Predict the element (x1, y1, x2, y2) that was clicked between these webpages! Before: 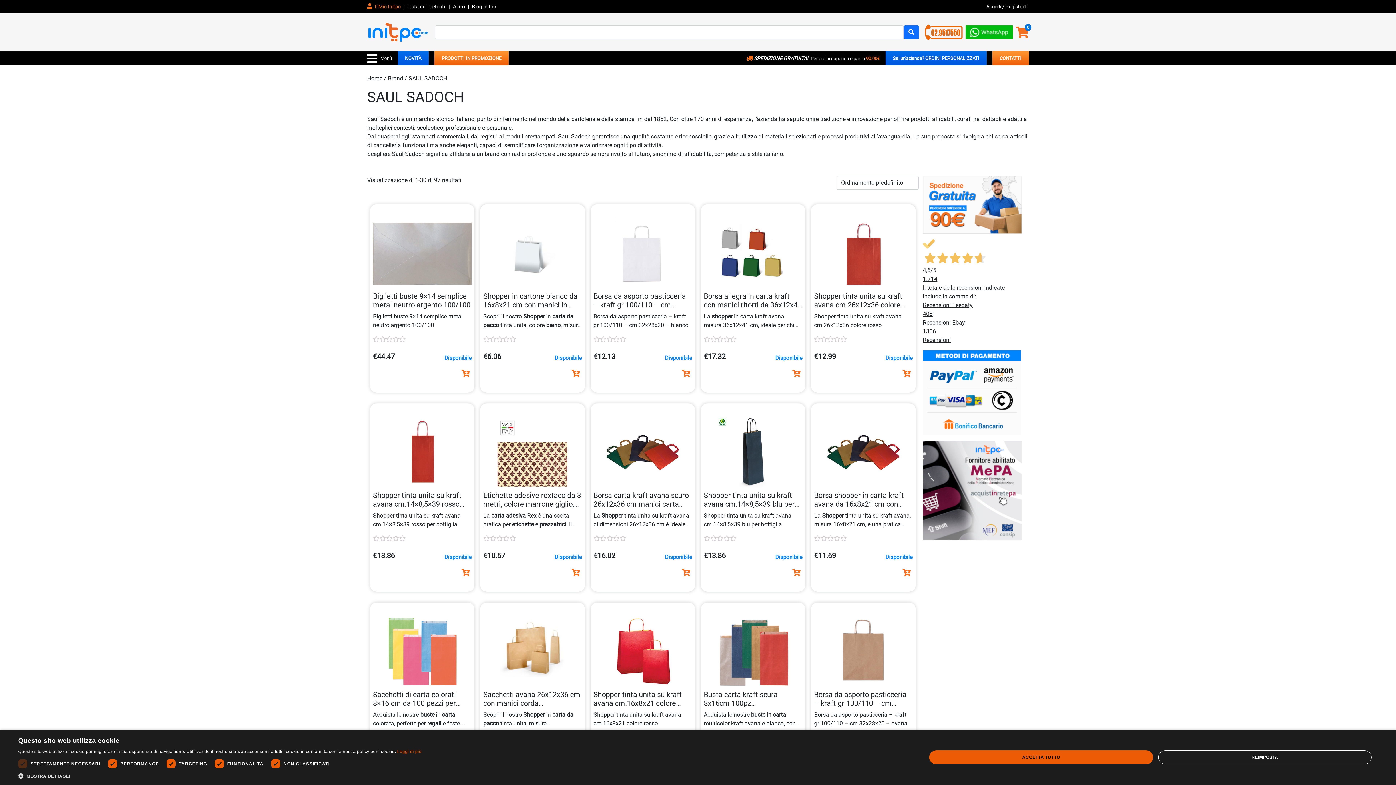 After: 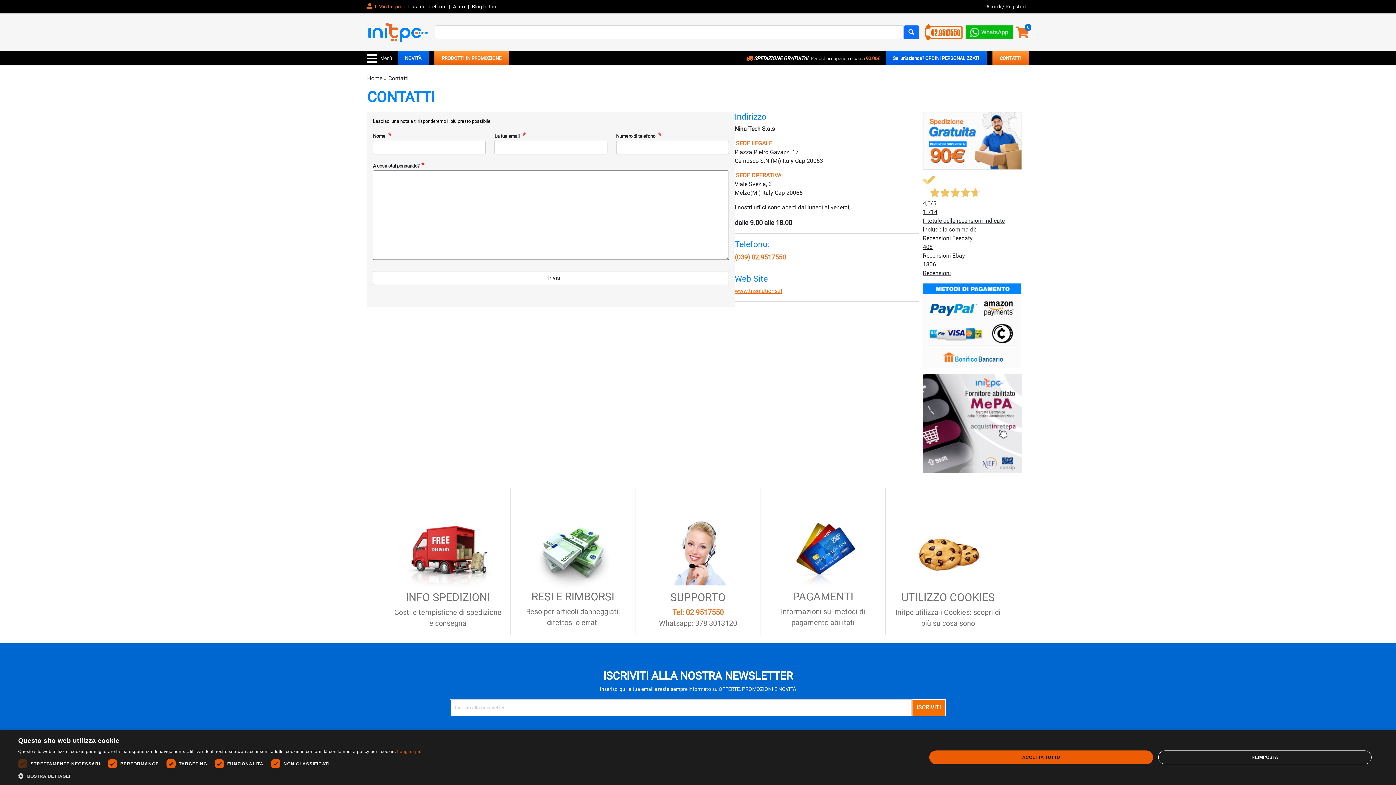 Action: bbox: (992, 51, 1029, 65) label: CONTATTI